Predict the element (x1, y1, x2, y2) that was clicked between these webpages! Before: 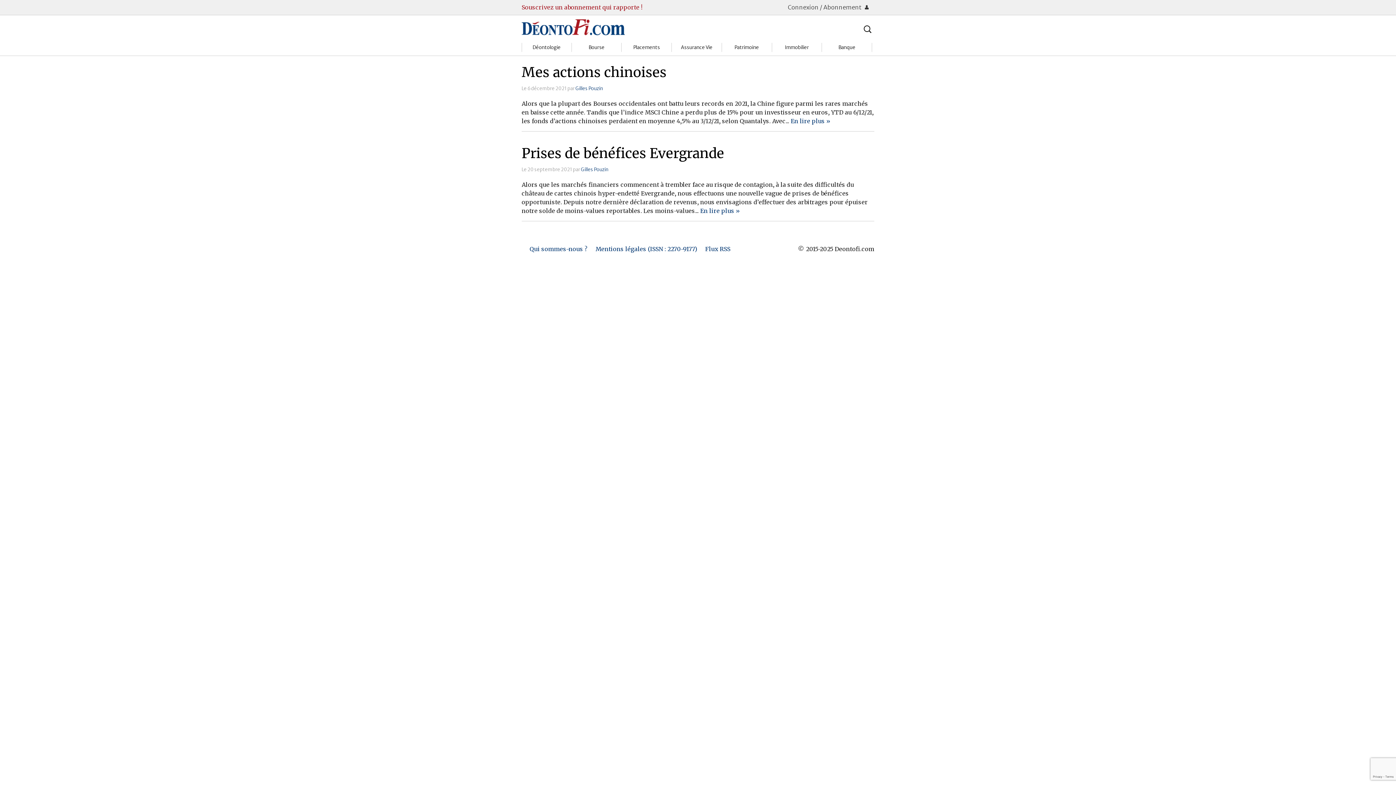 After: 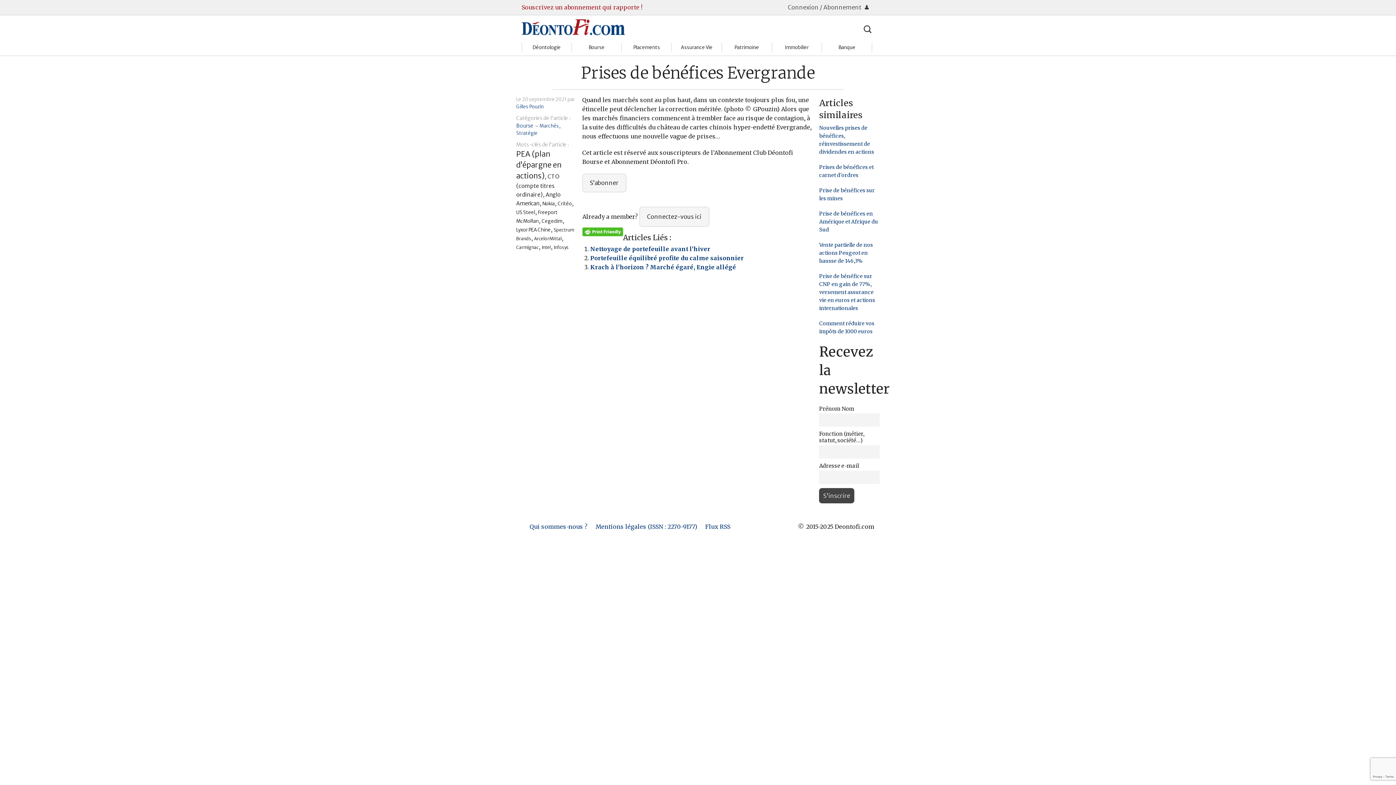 Action: bbox: (700, 207, 740, 214) label: En lire plus »